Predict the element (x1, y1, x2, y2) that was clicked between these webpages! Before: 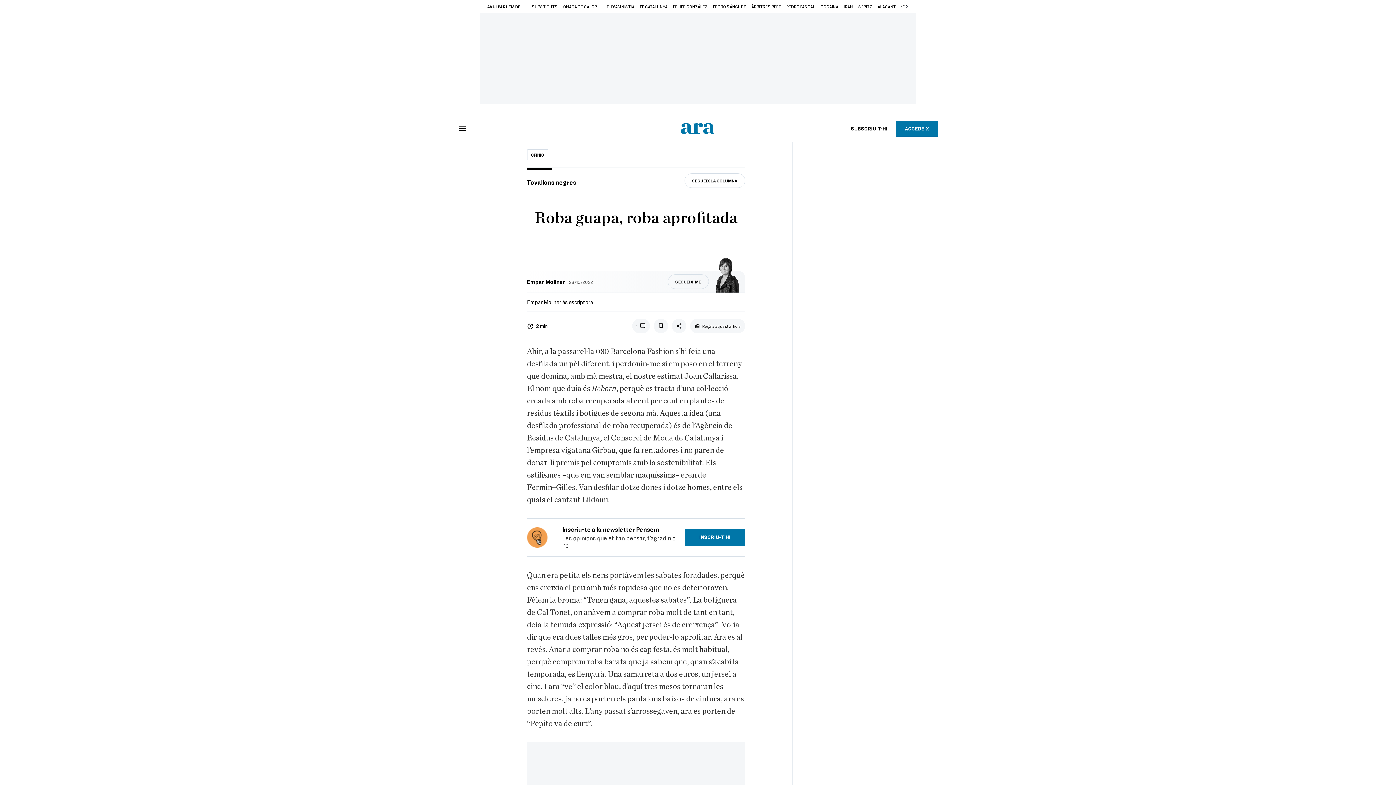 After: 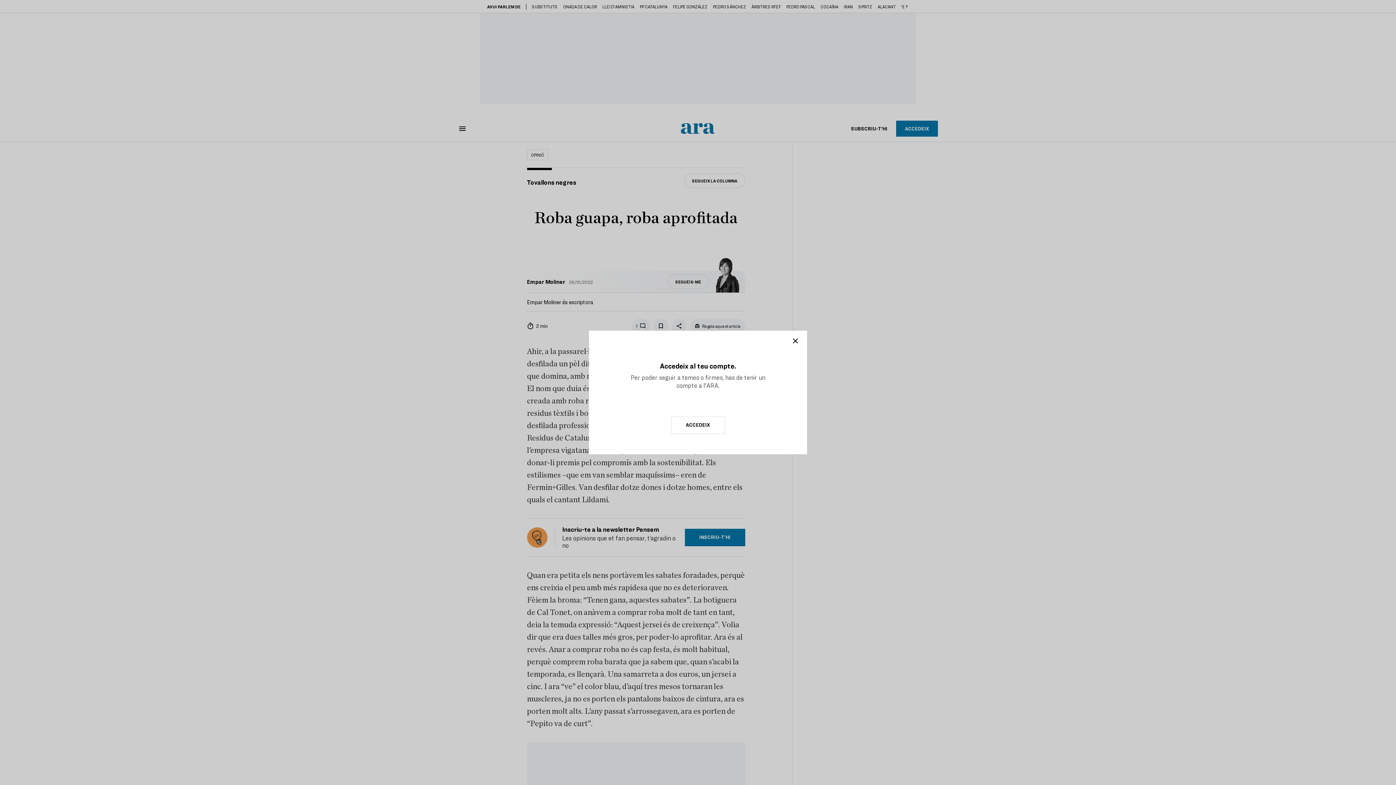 Action: bbox: (684, 173, 745, 188) label: SEGUEIX LA COLUMNA